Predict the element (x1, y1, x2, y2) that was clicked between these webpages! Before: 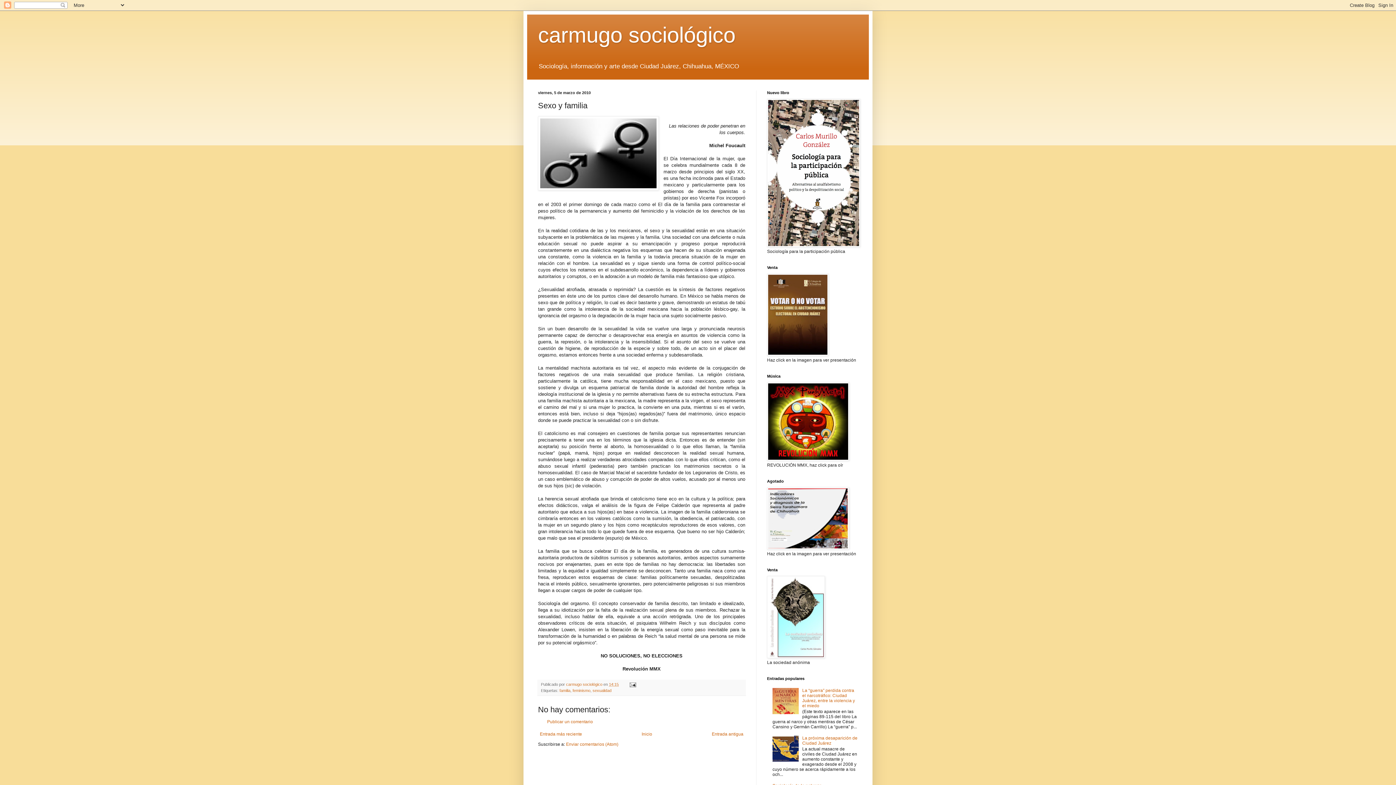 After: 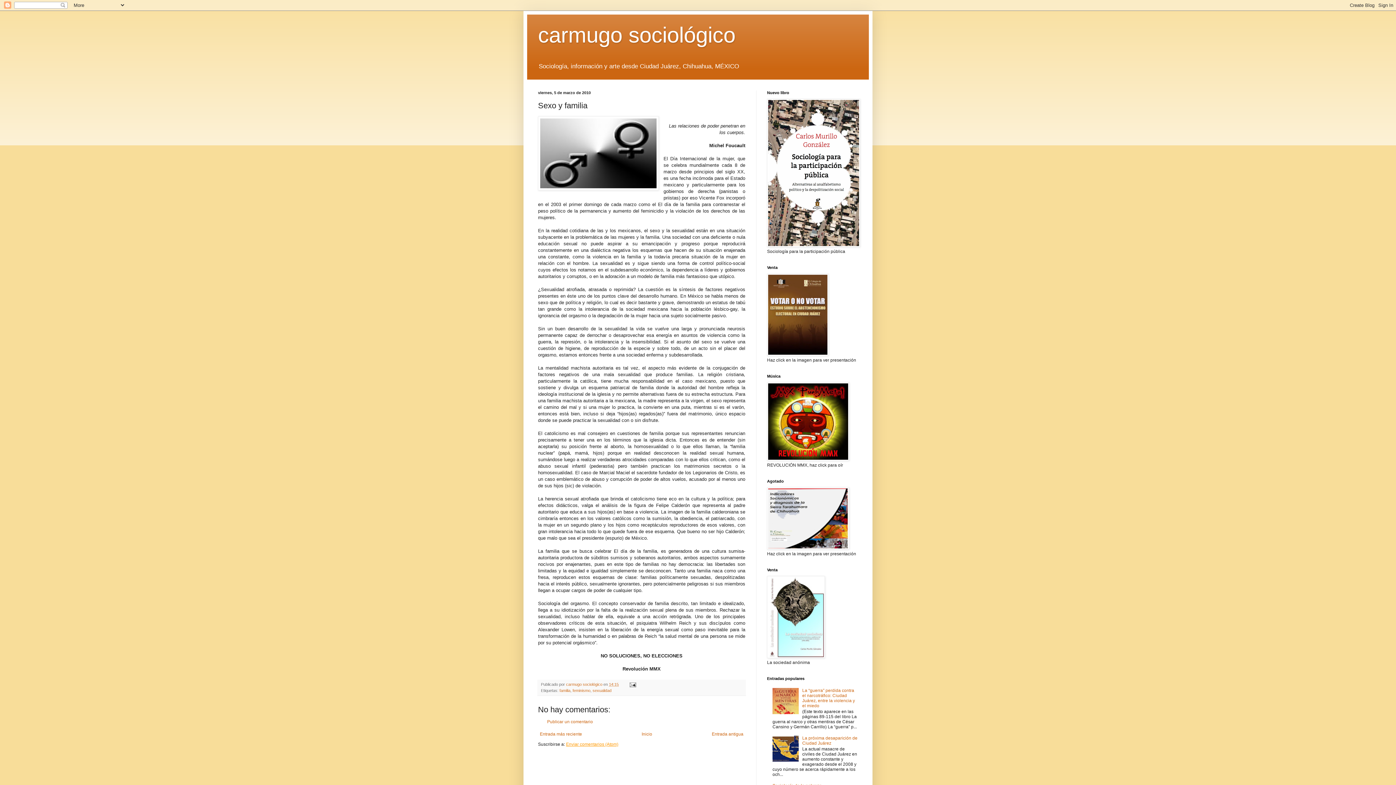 Action: bbox: (566, 742, 618, 747) label: Enviar comentarios (Atom)